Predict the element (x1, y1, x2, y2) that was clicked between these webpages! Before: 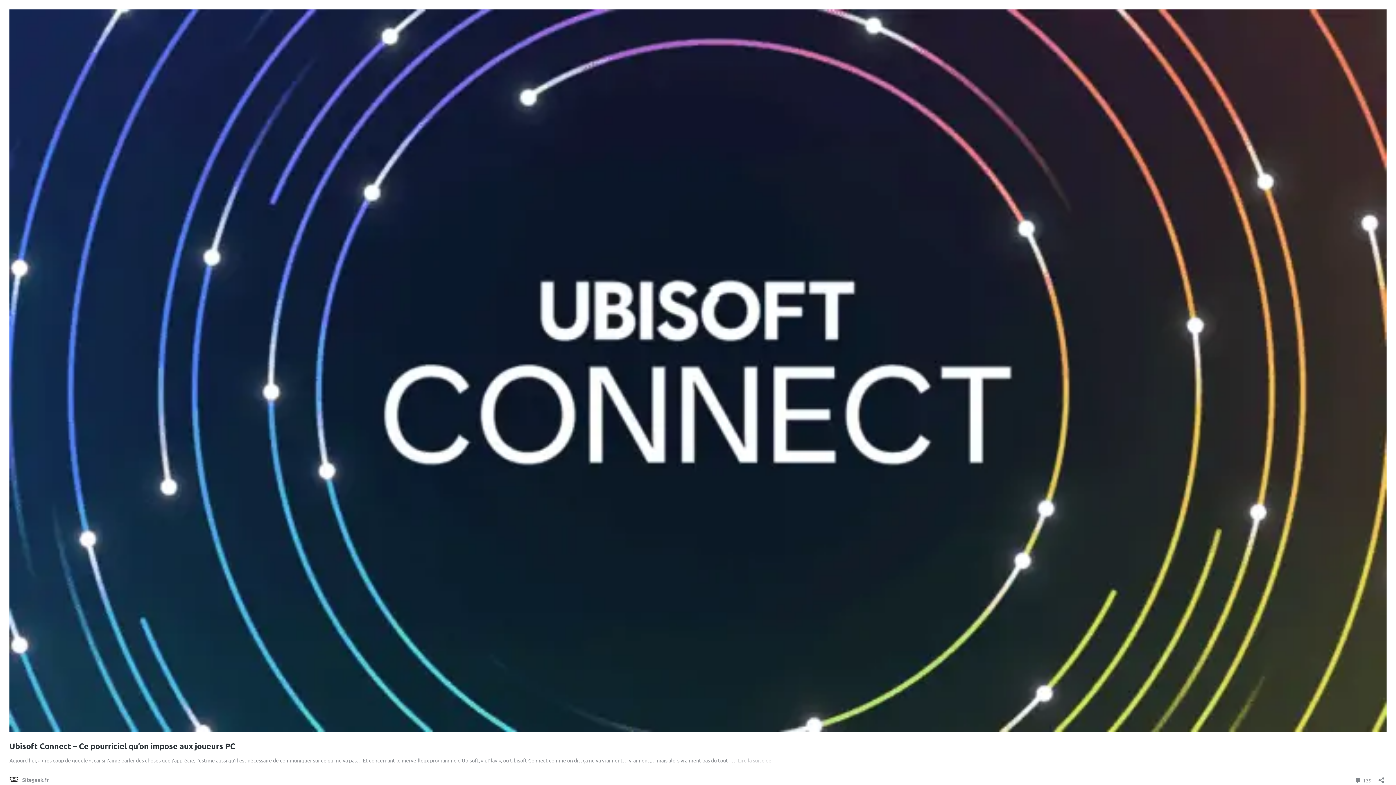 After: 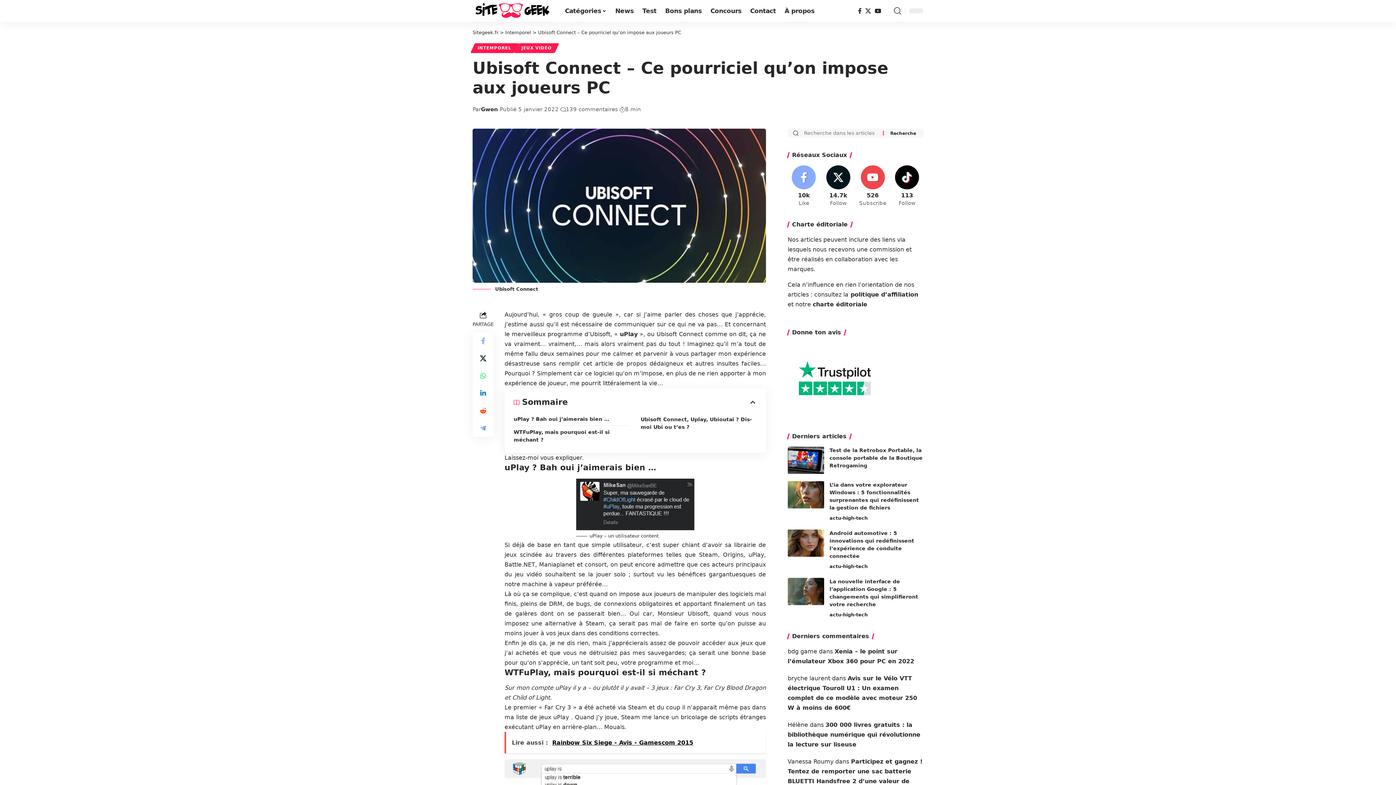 Action: label: Lire la suite de
Ubisoft Connect – Ce pourriciel qu’on impose aux joueurs PC bbox: (738, 757, 771, 763)